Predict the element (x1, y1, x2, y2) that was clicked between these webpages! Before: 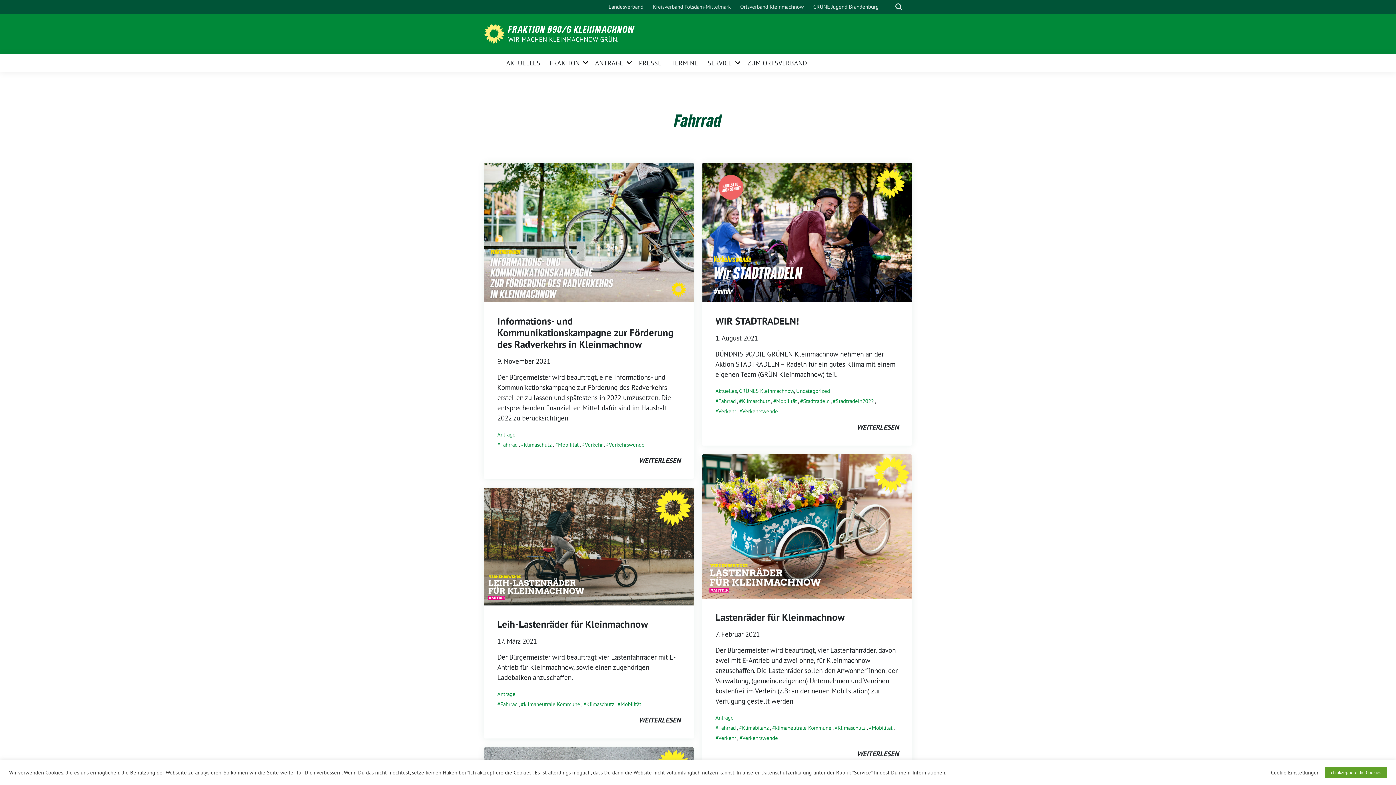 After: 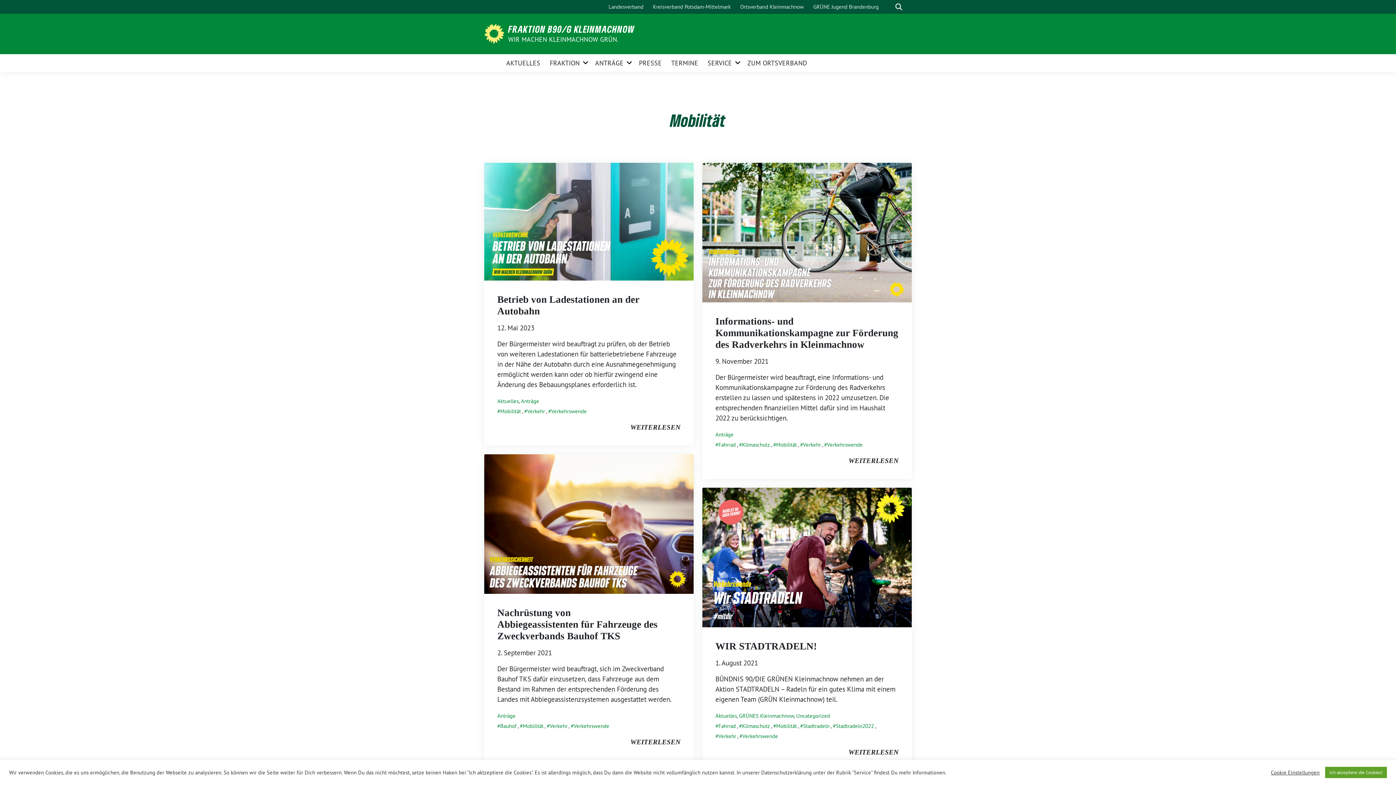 Action: bbox: (869, 724, 892, 731) label: Mobilität